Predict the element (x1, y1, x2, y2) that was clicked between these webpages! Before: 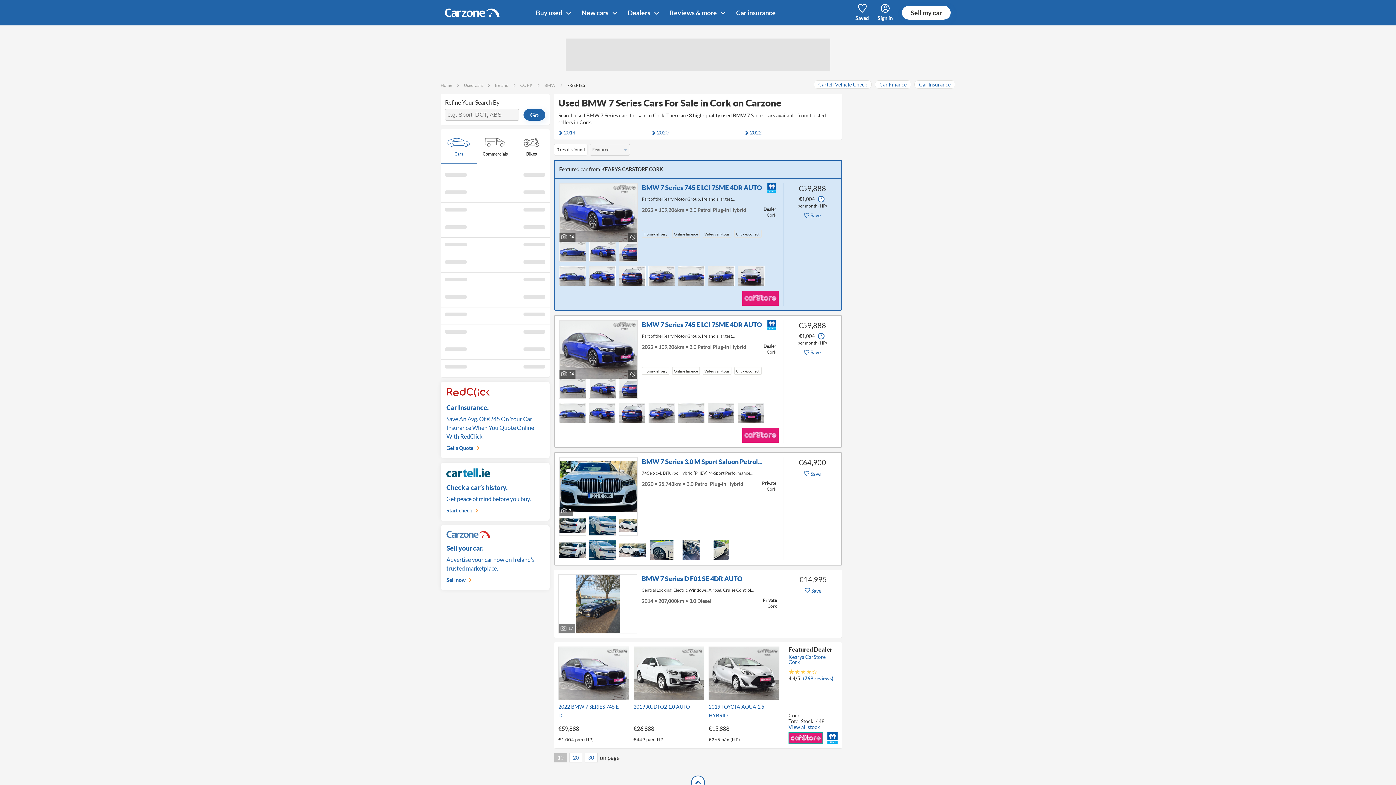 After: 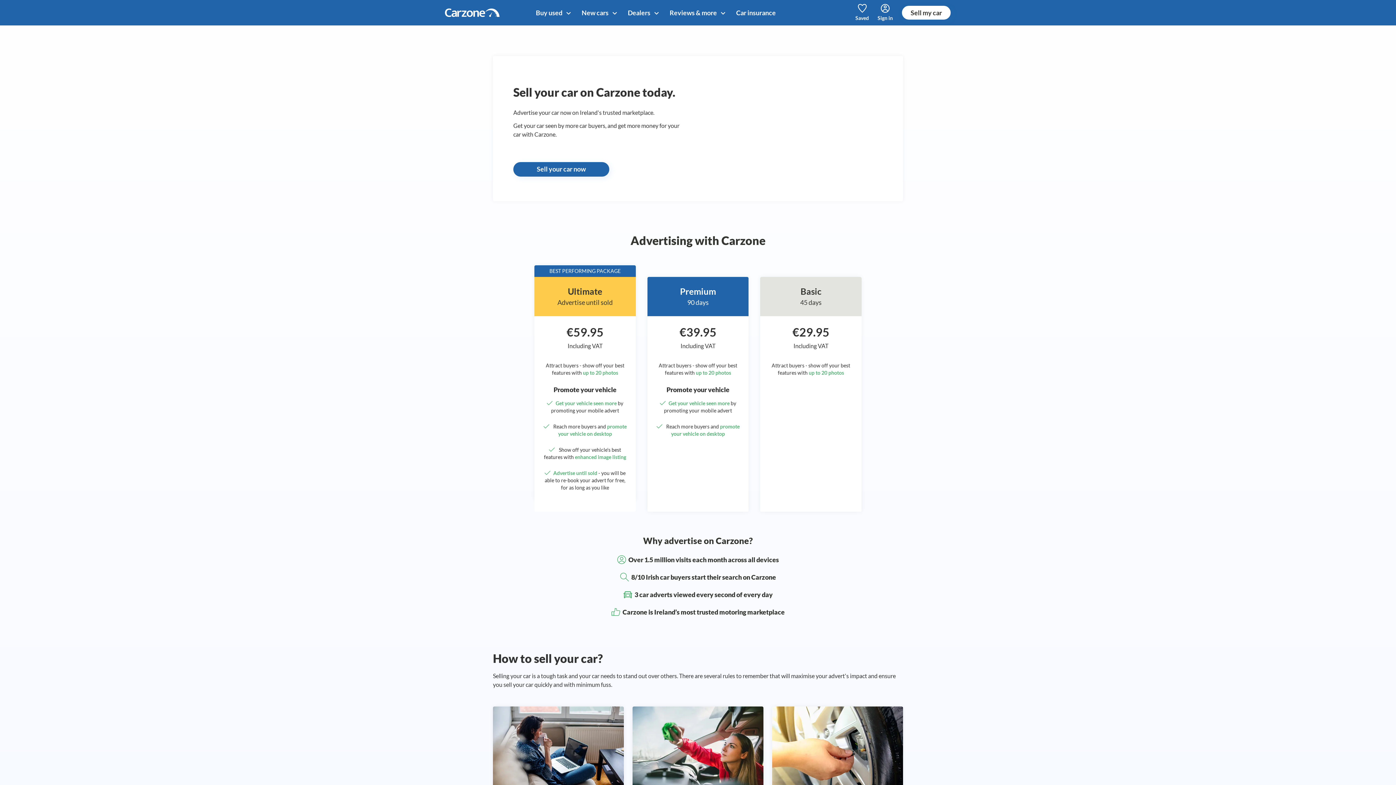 Action: bbox: (446, 541, 544, 576) label: Sell your car.

Advertise your car now on Ireland's trusted marketplace.